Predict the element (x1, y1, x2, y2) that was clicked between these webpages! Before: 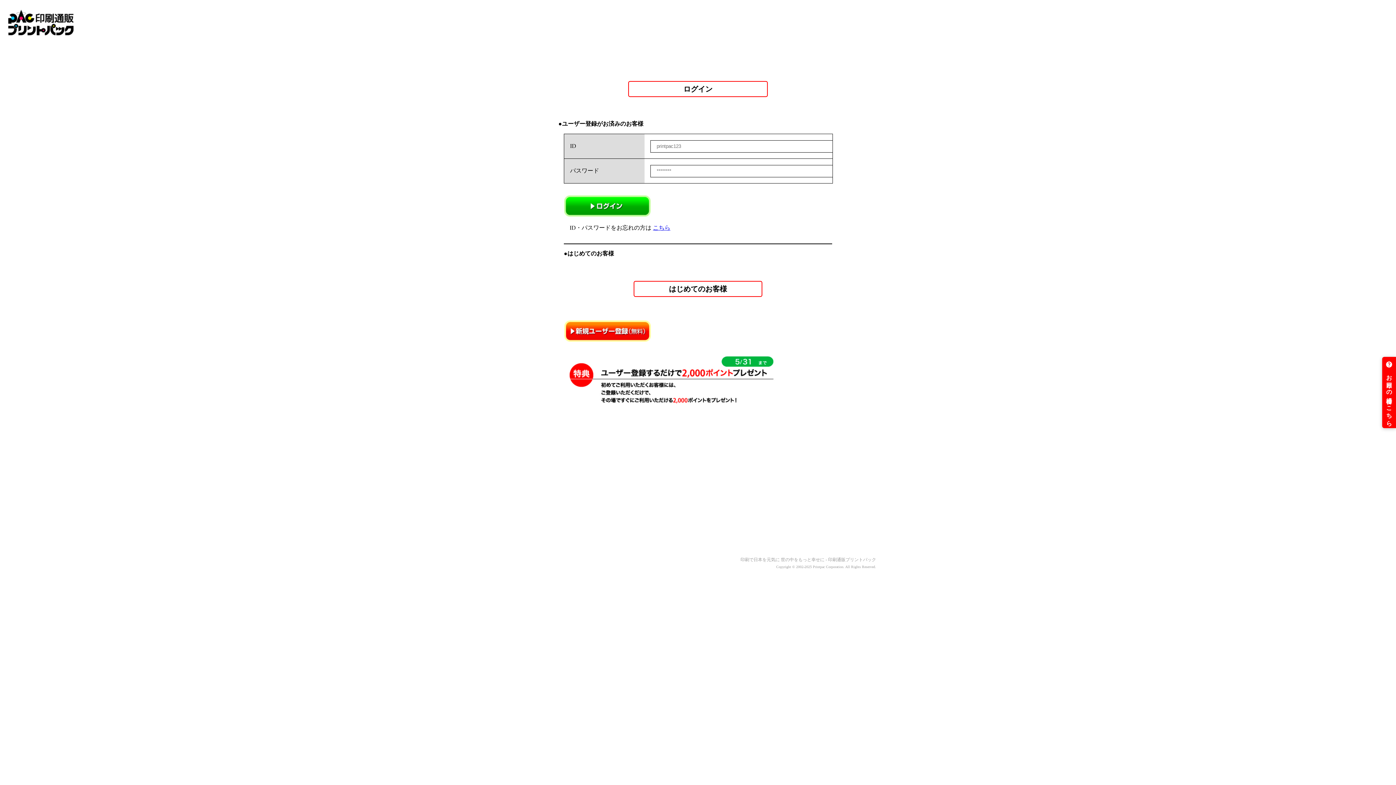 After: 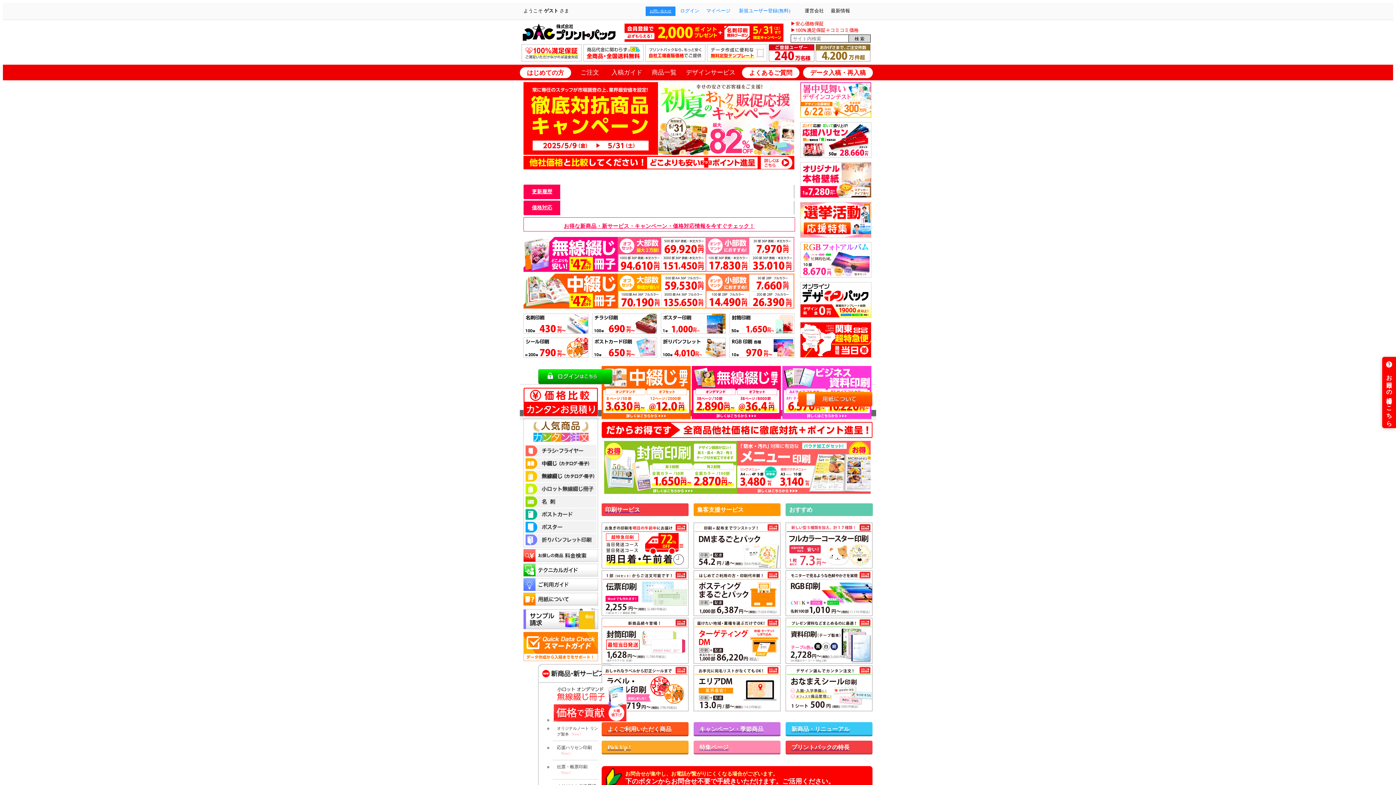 Action: bbox: (7, 30, 76, 36)